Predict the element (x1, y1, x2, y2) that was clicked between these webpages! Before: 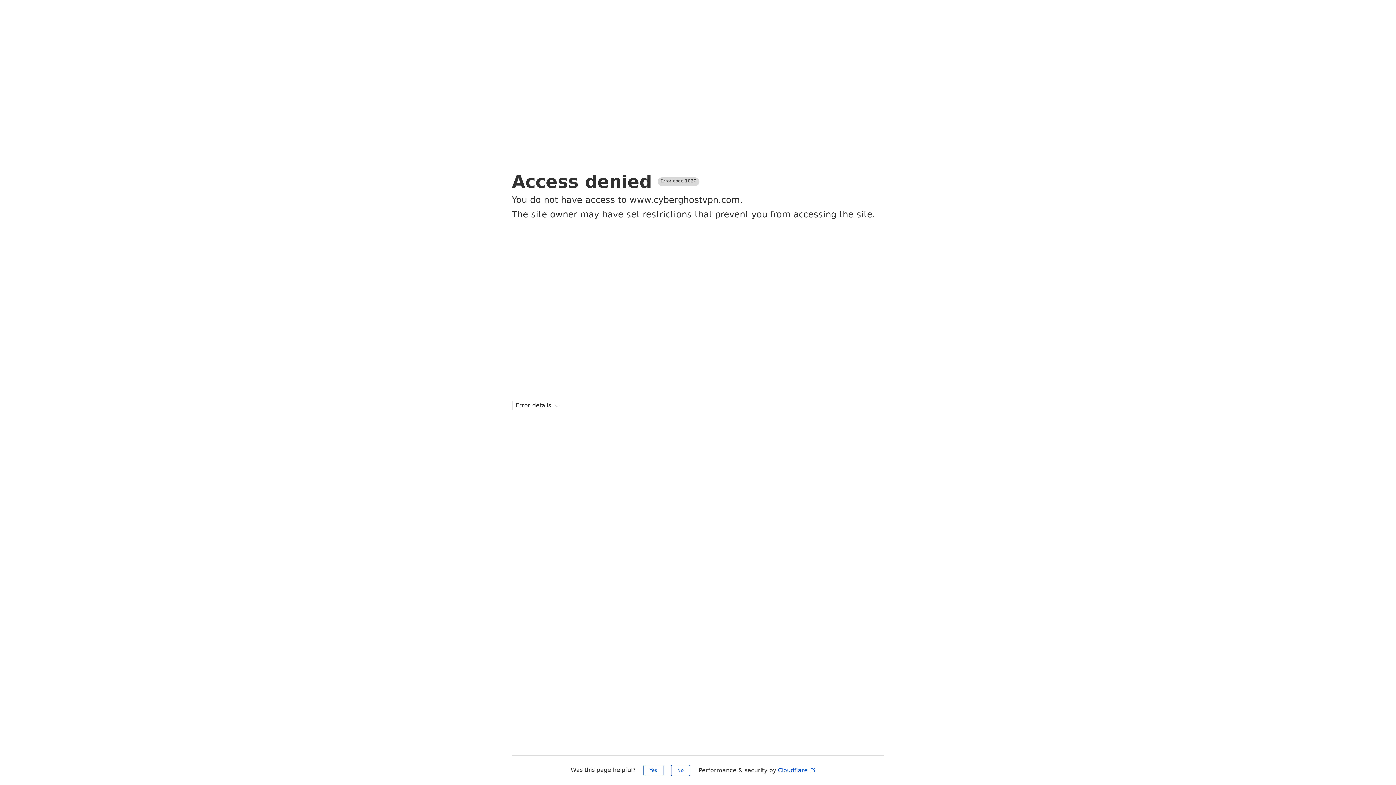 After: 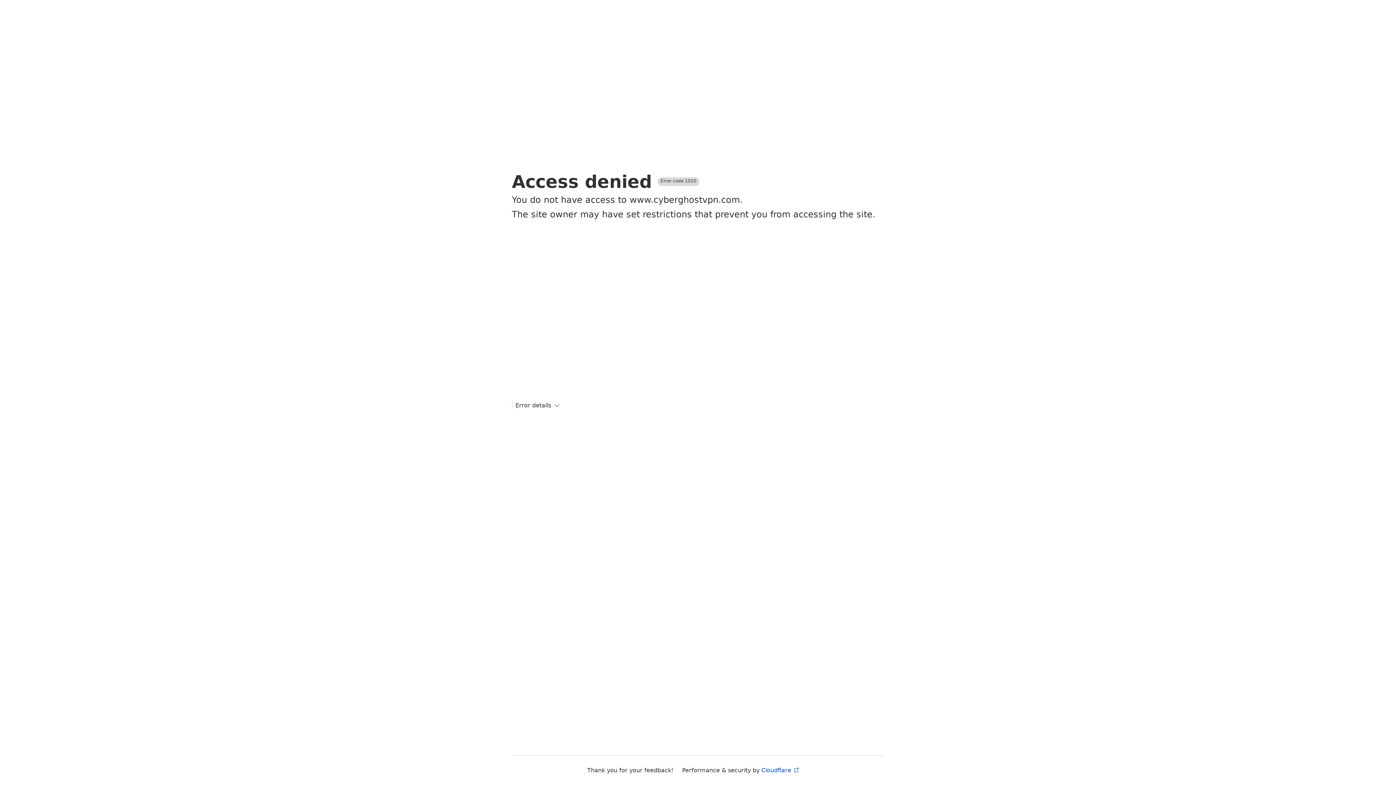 Action: label: No bbox: (671, 765, 690, 776)